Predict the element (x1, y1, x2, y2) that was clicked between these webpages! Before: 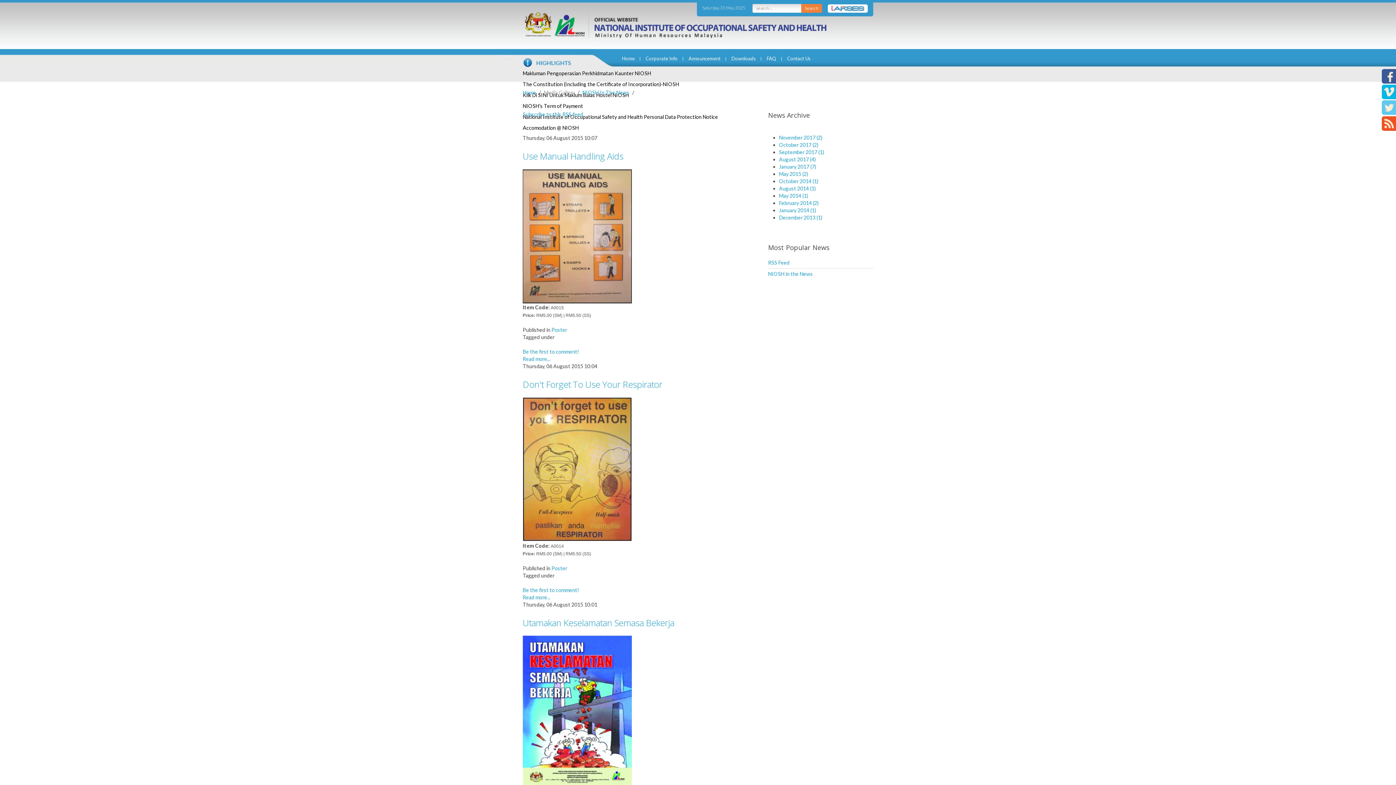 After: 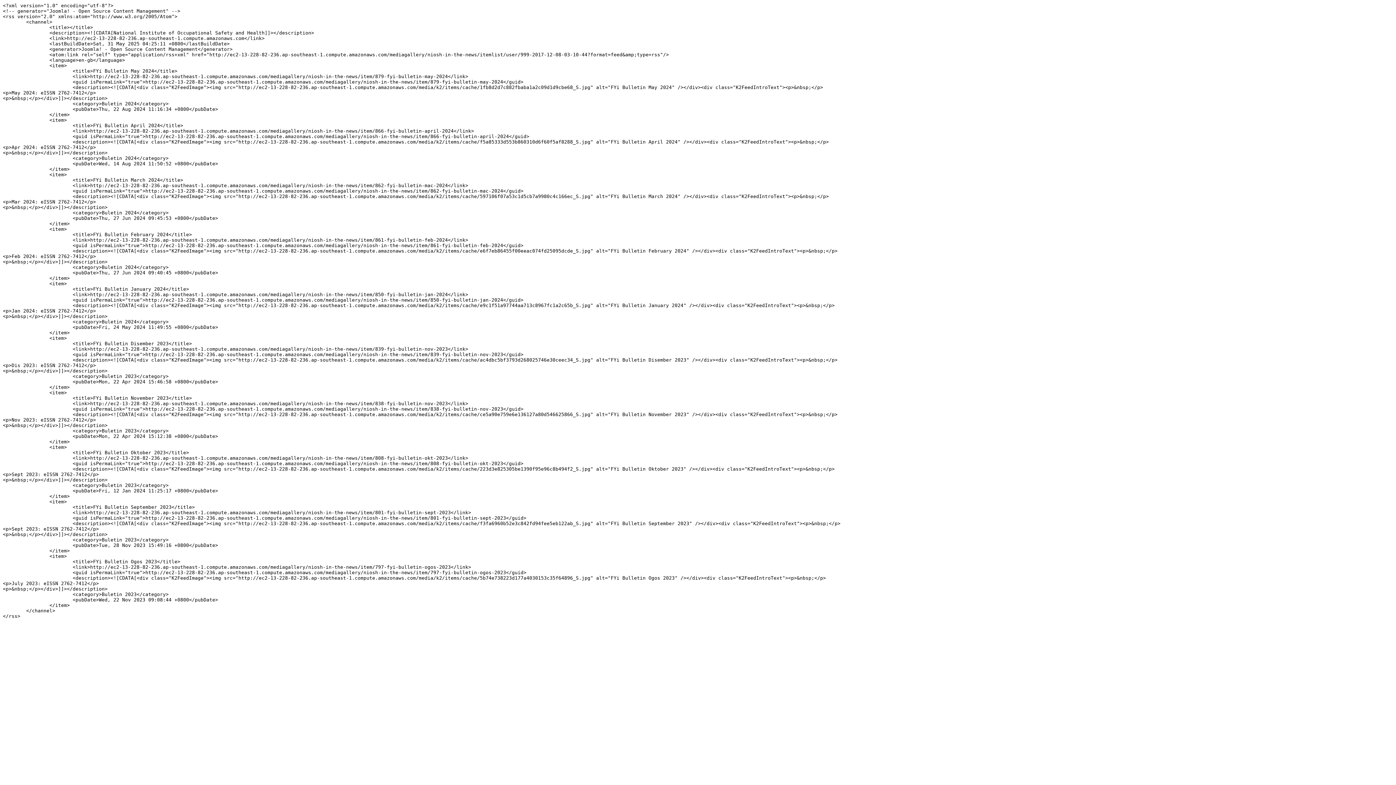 Action: label: Subscribe to this RSS feed bbox: (522, 111, 583, 117)